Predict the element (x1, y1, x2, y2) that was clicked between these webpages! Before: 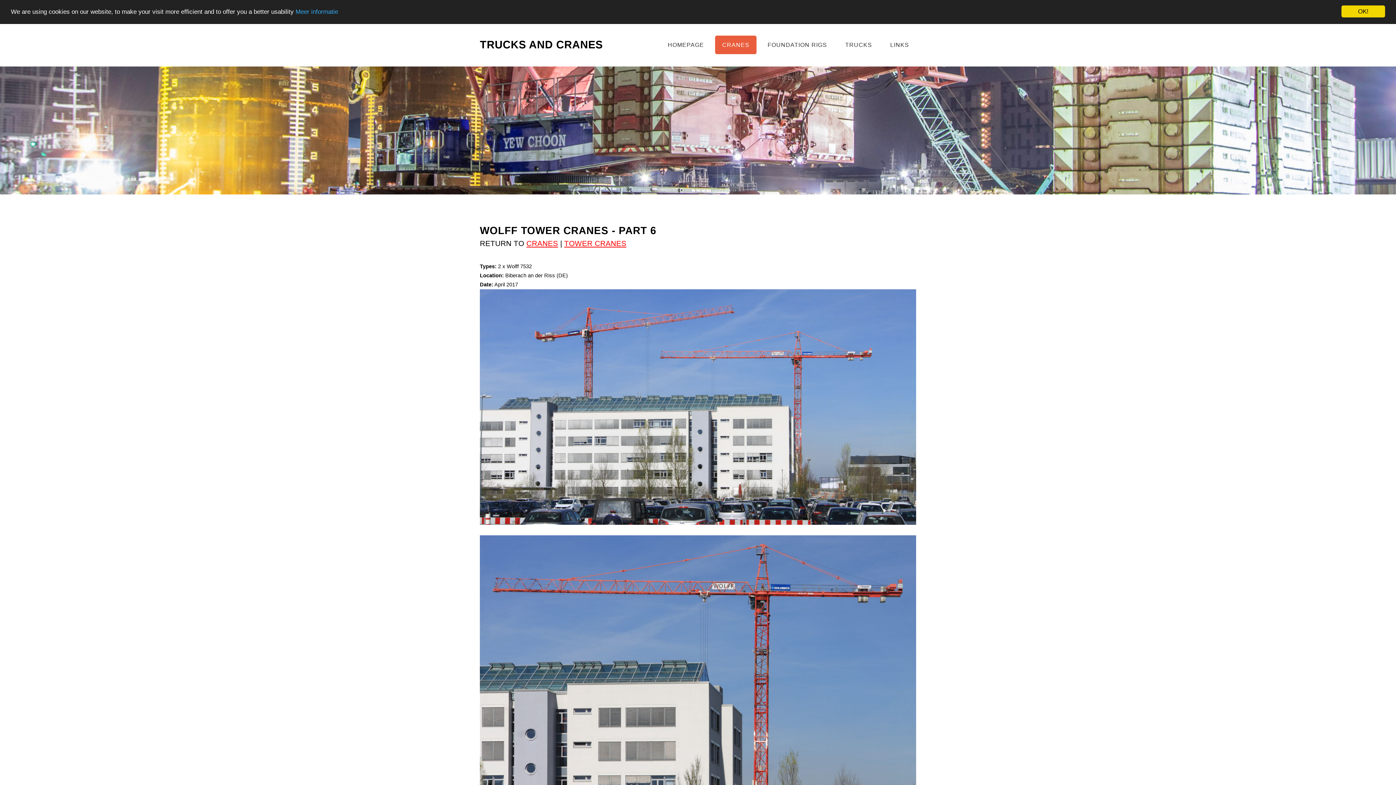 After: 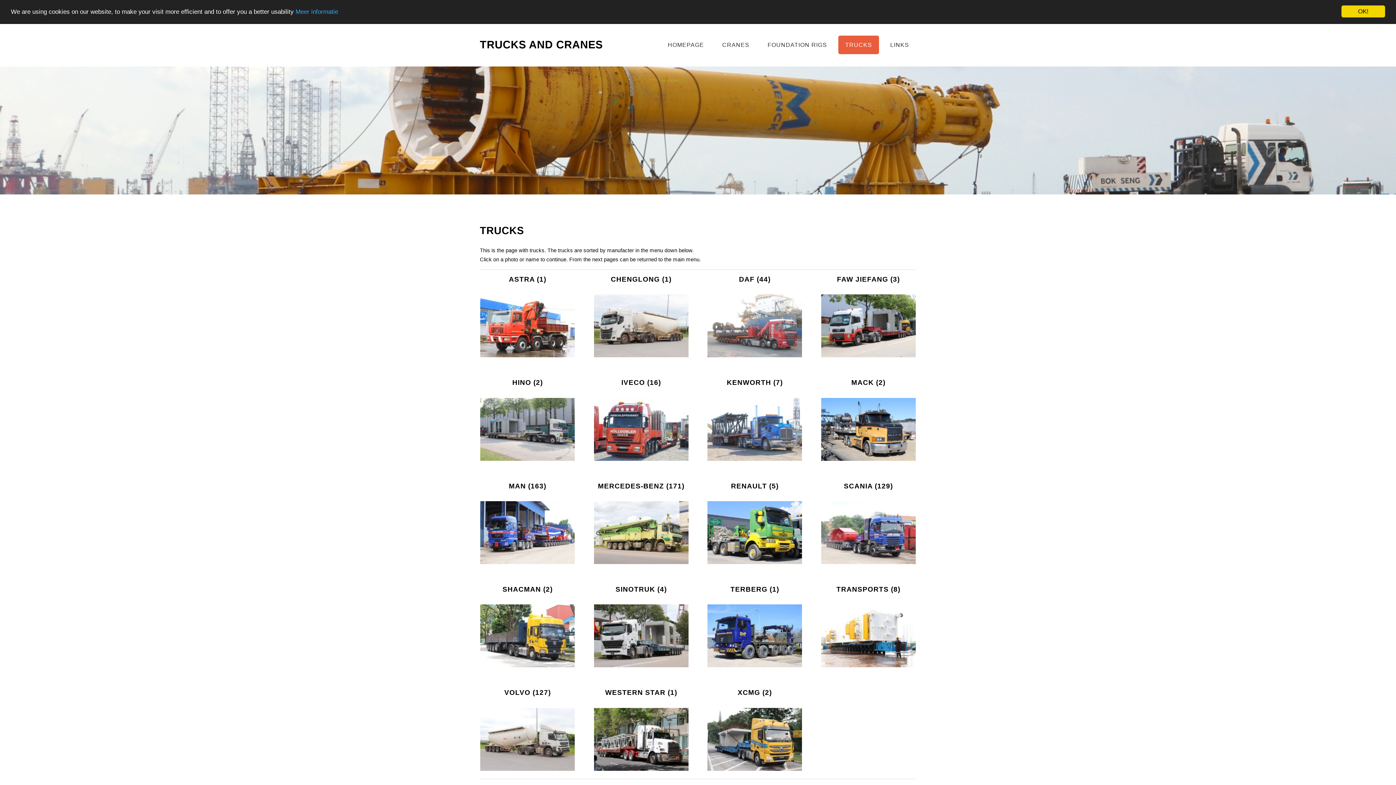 Action: label: TRUCKS bbox: (838, 35, 879, 54)